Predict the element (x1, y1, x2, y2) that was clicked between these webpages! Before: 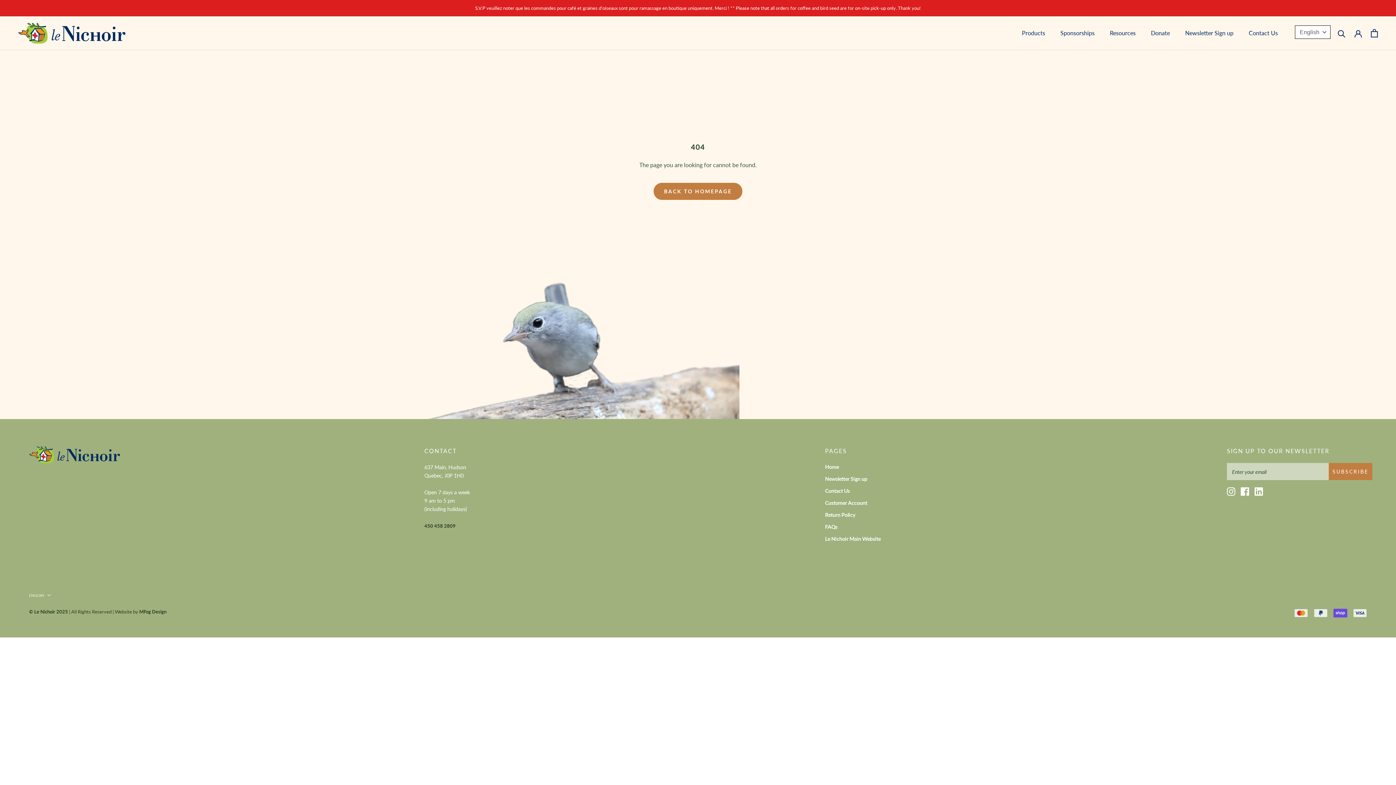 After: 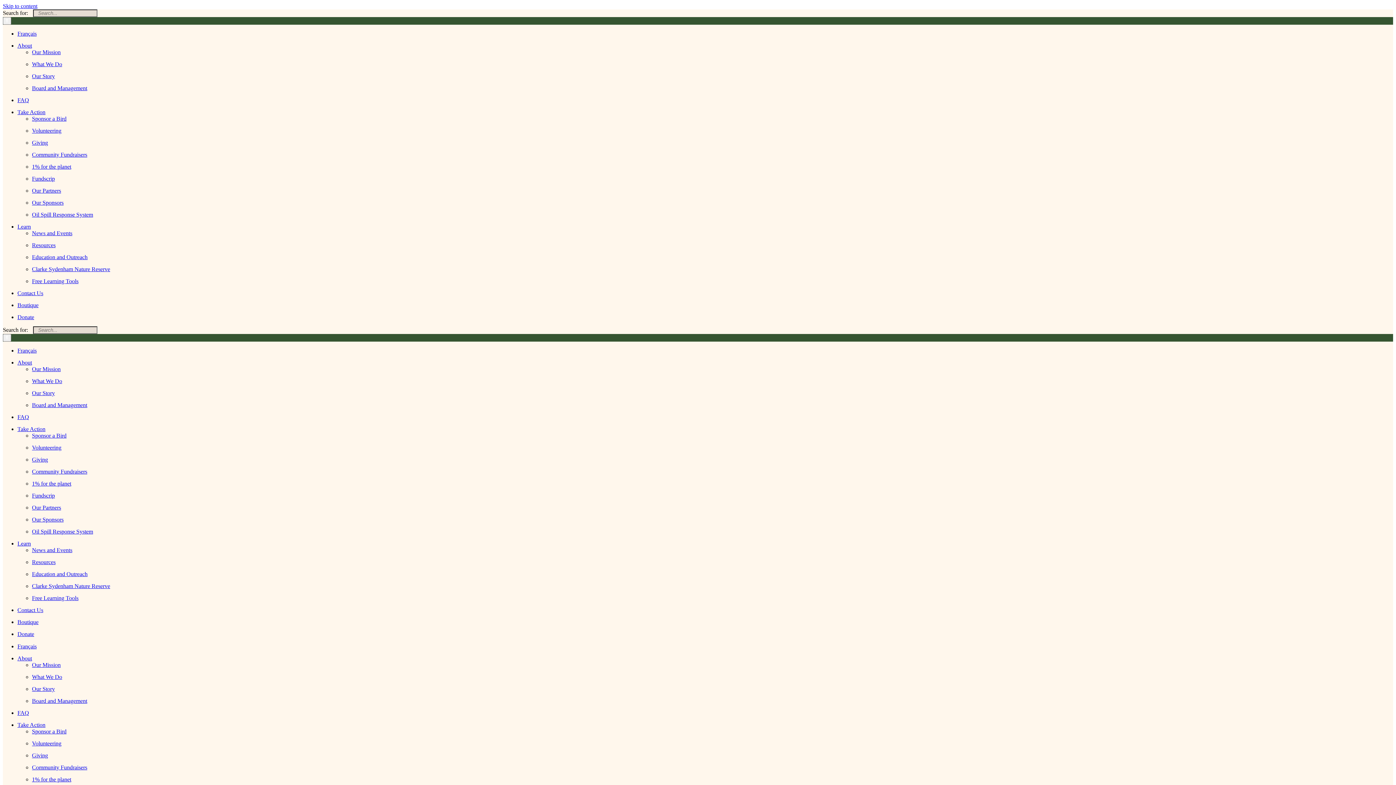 Action: bbox: (825, 535, 880, 542) label: Le Nichoir Main Website